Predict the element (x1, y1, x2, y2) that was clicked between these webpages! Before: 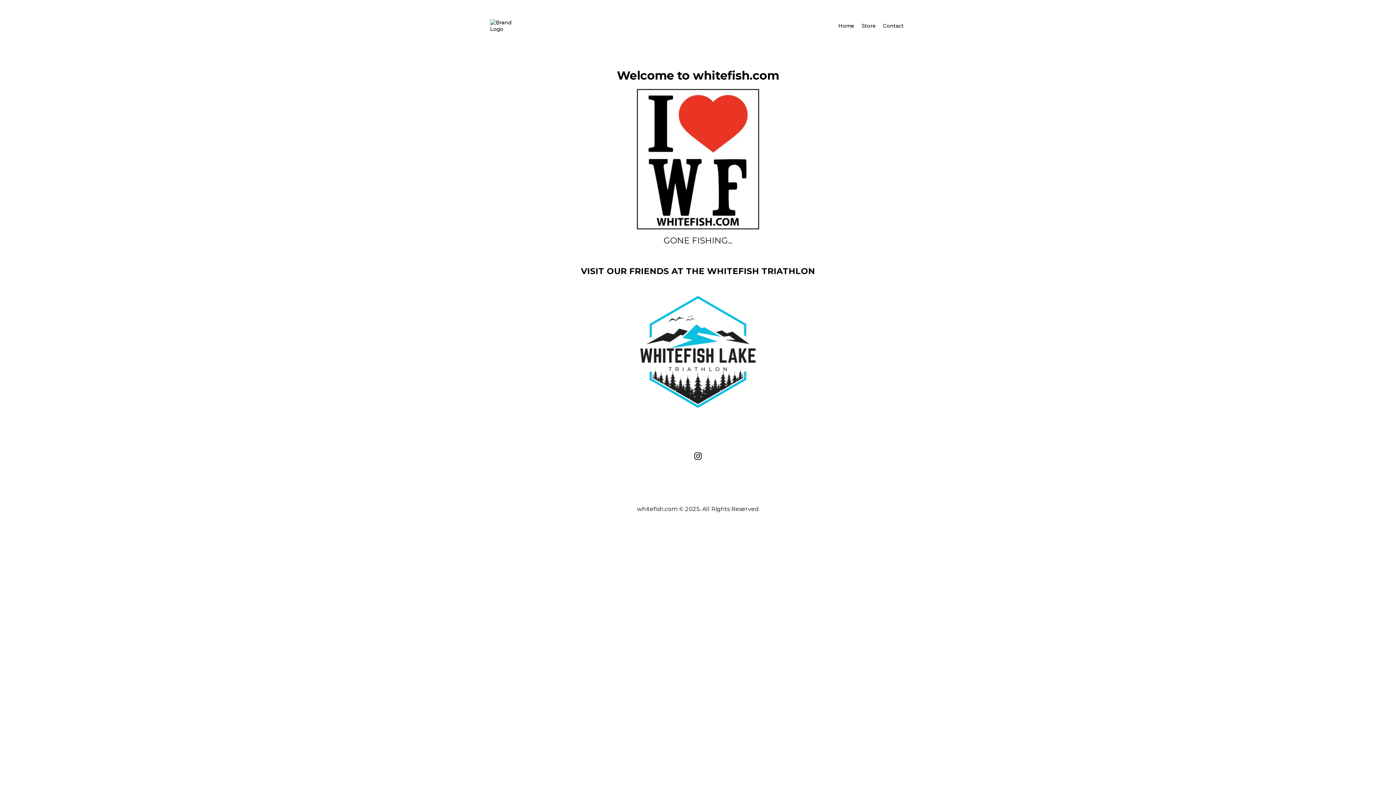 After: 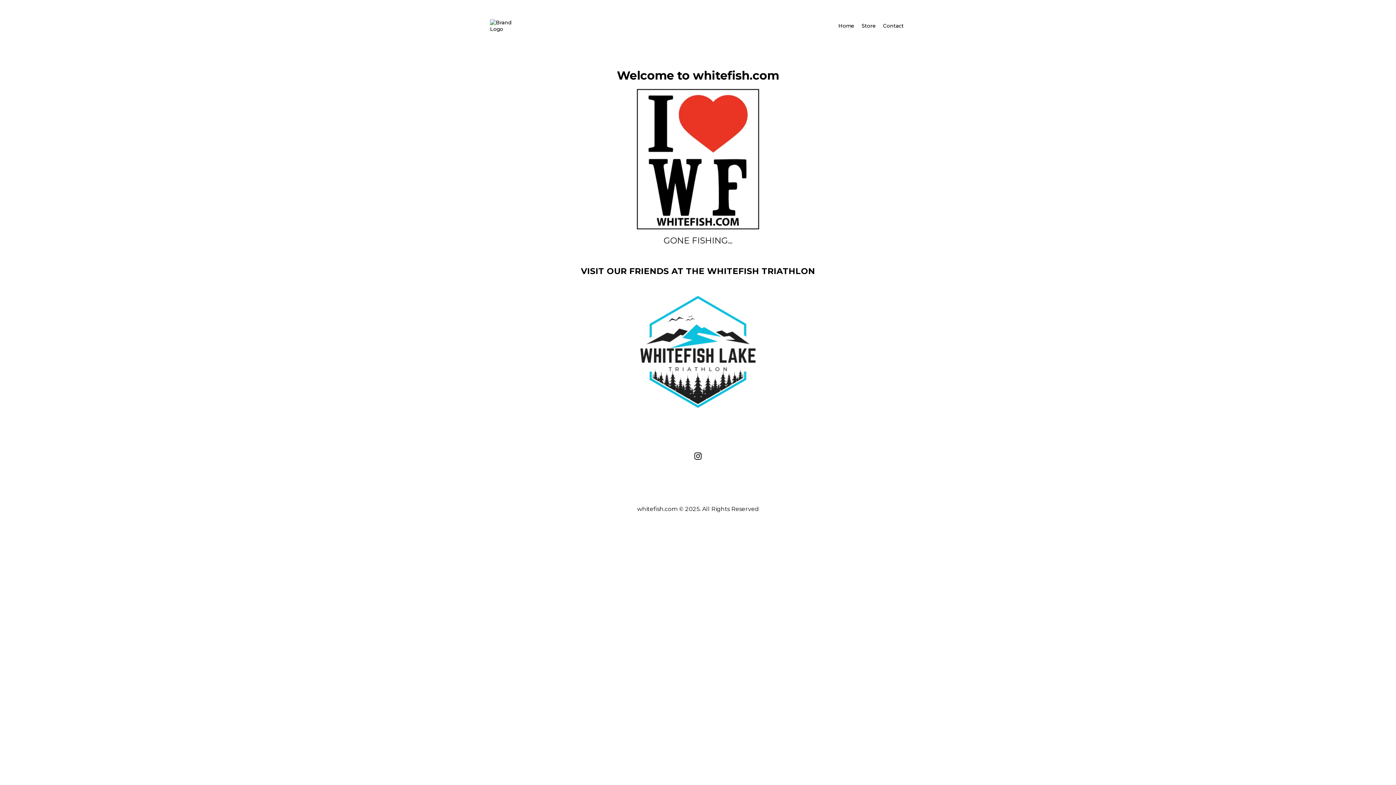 Action: bbox: (490, 291, 905, 414) label: https://wflaketri.com/